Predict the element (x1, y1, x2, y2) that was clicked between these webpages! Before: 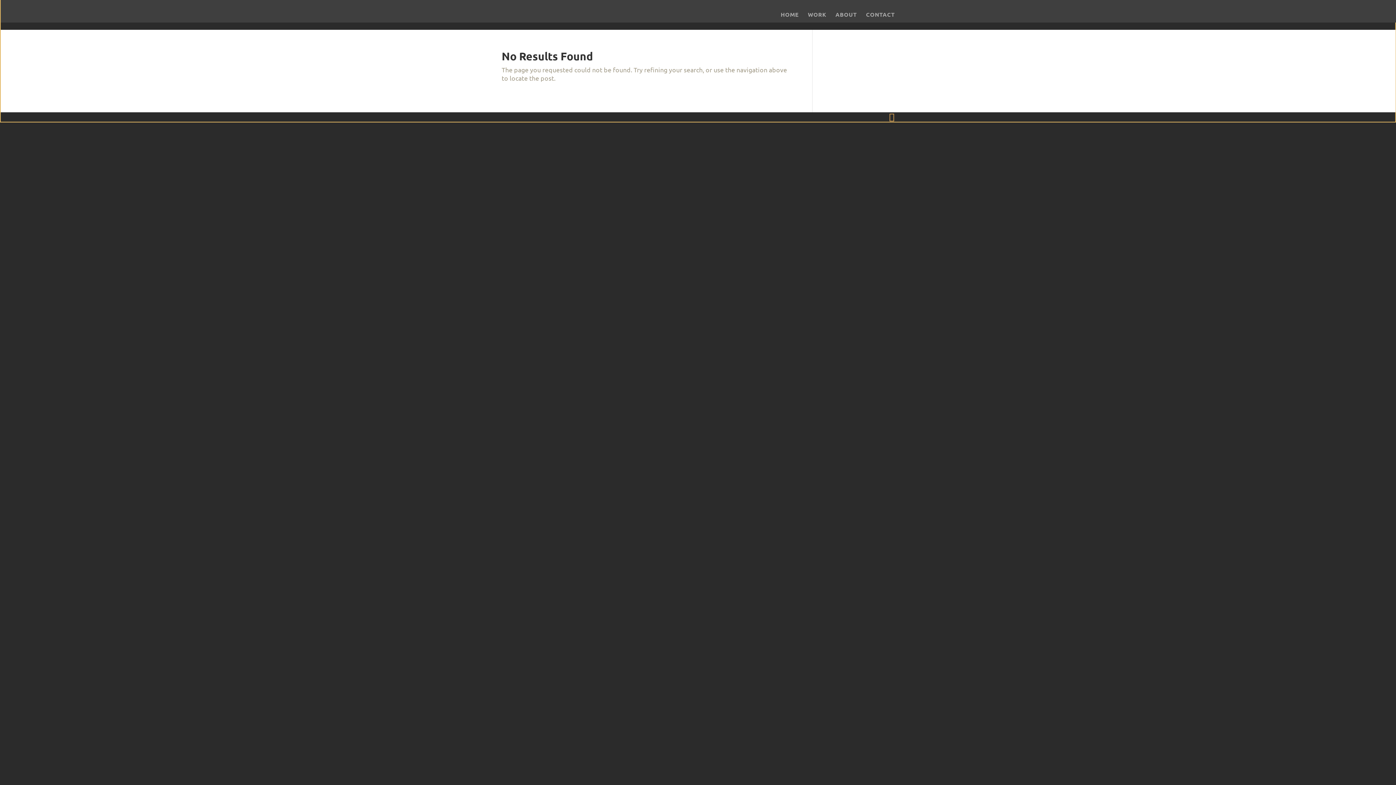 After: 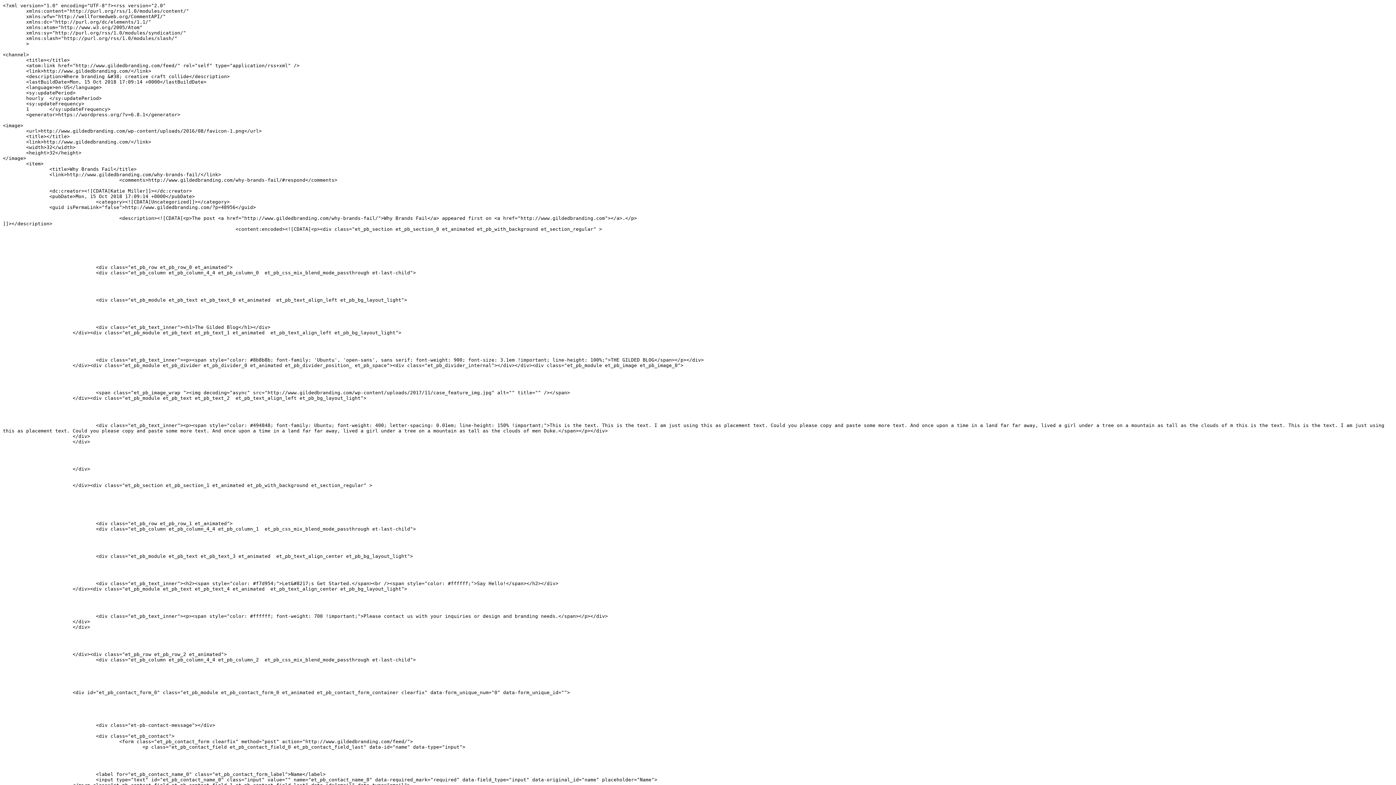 Action: bbox: (889, 112, 894, 121)